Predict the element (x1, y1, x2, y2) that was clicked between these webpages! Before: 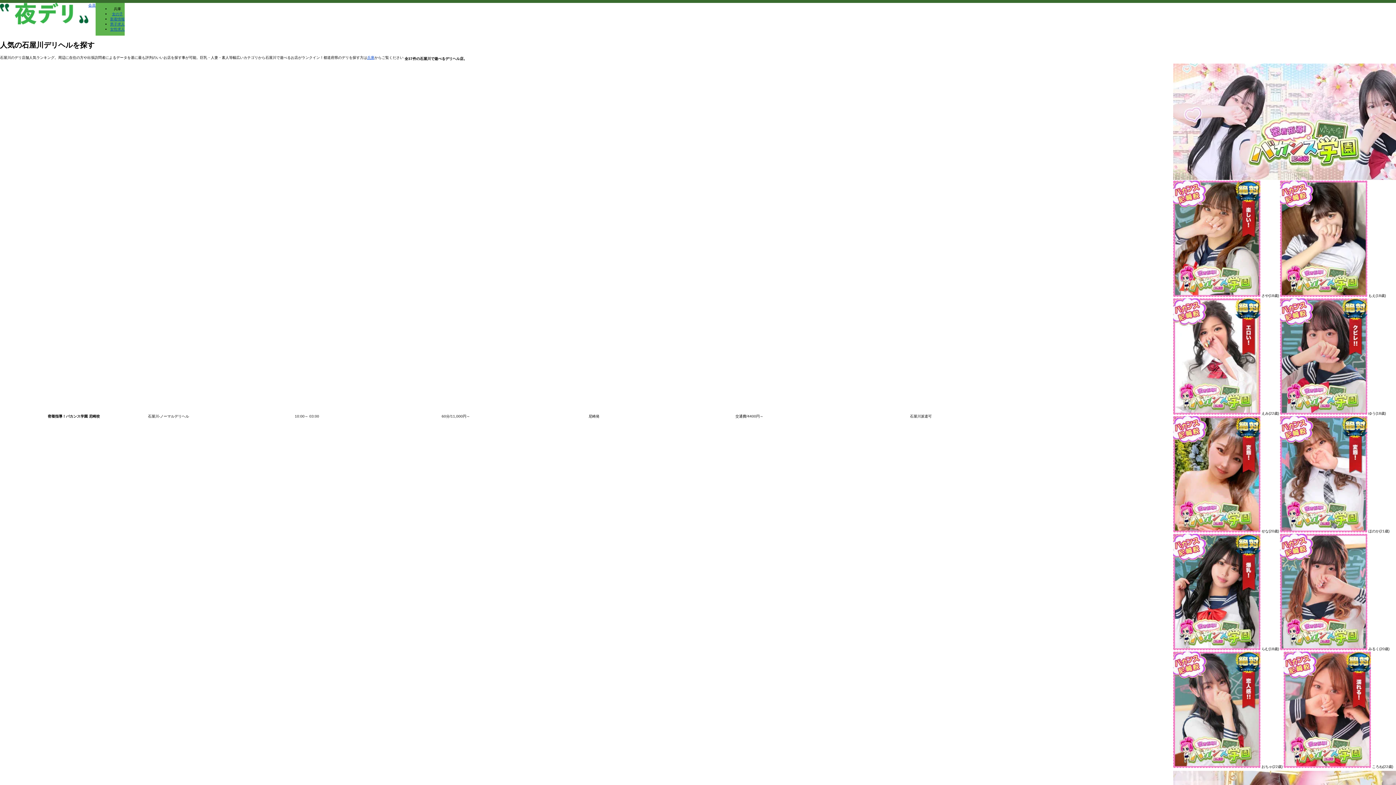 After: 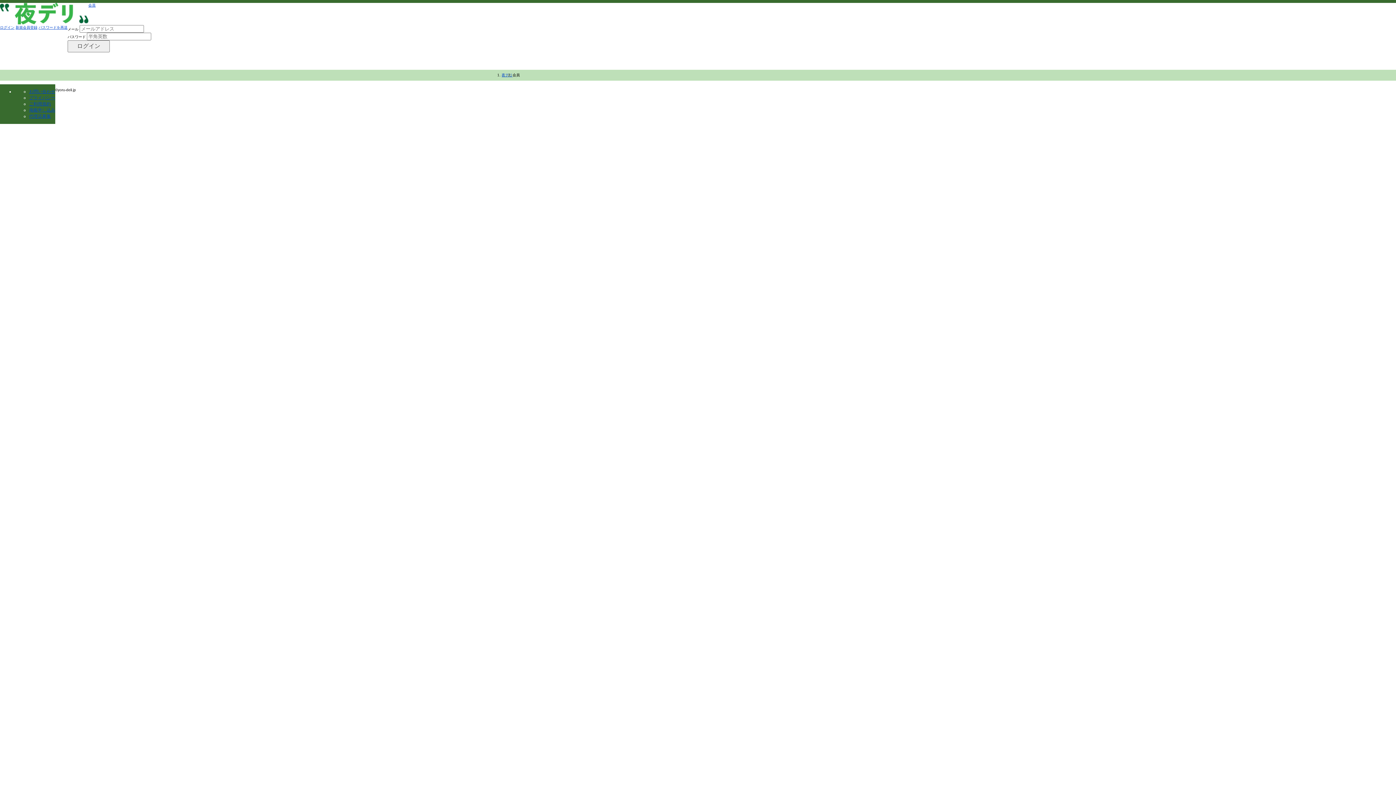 Action: bbox: (88, 3, 95, 7) label: 会員